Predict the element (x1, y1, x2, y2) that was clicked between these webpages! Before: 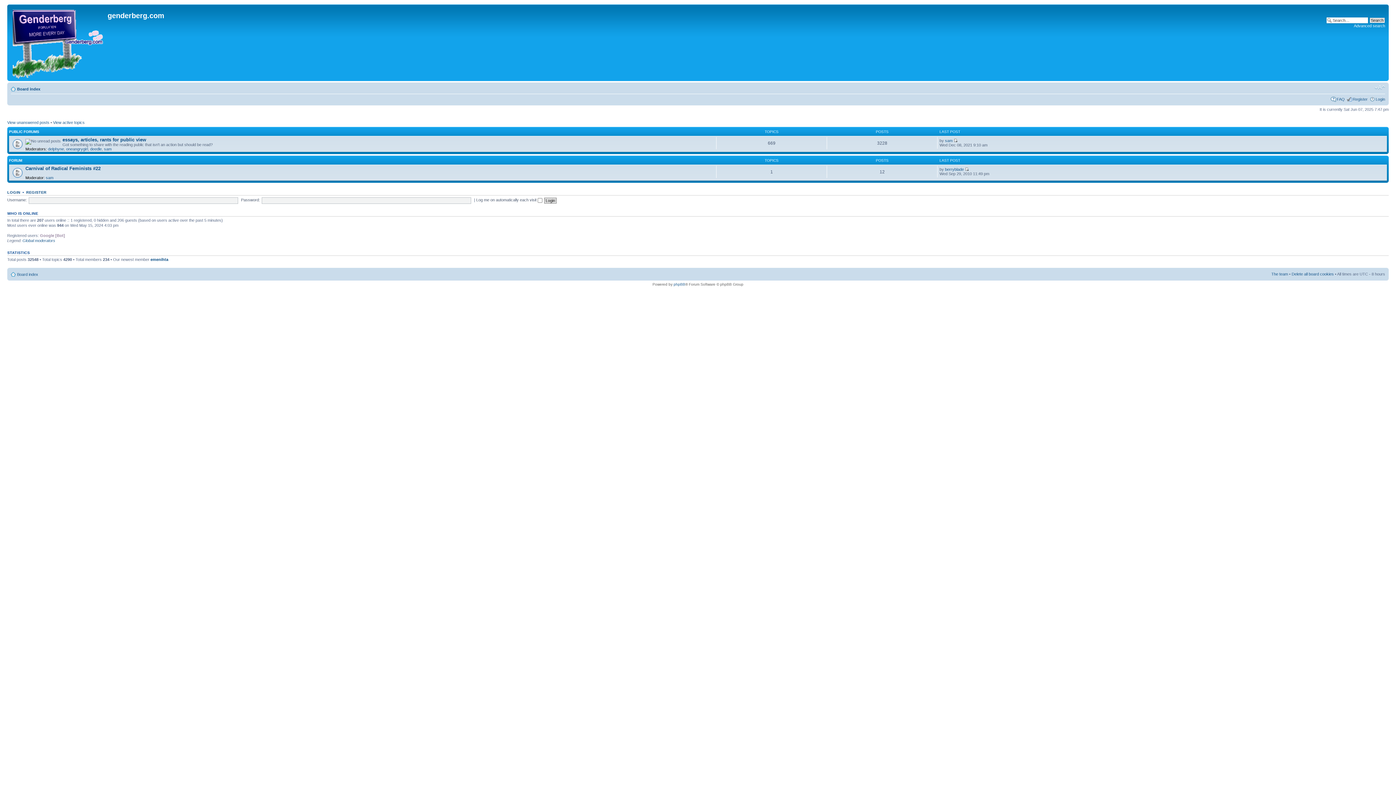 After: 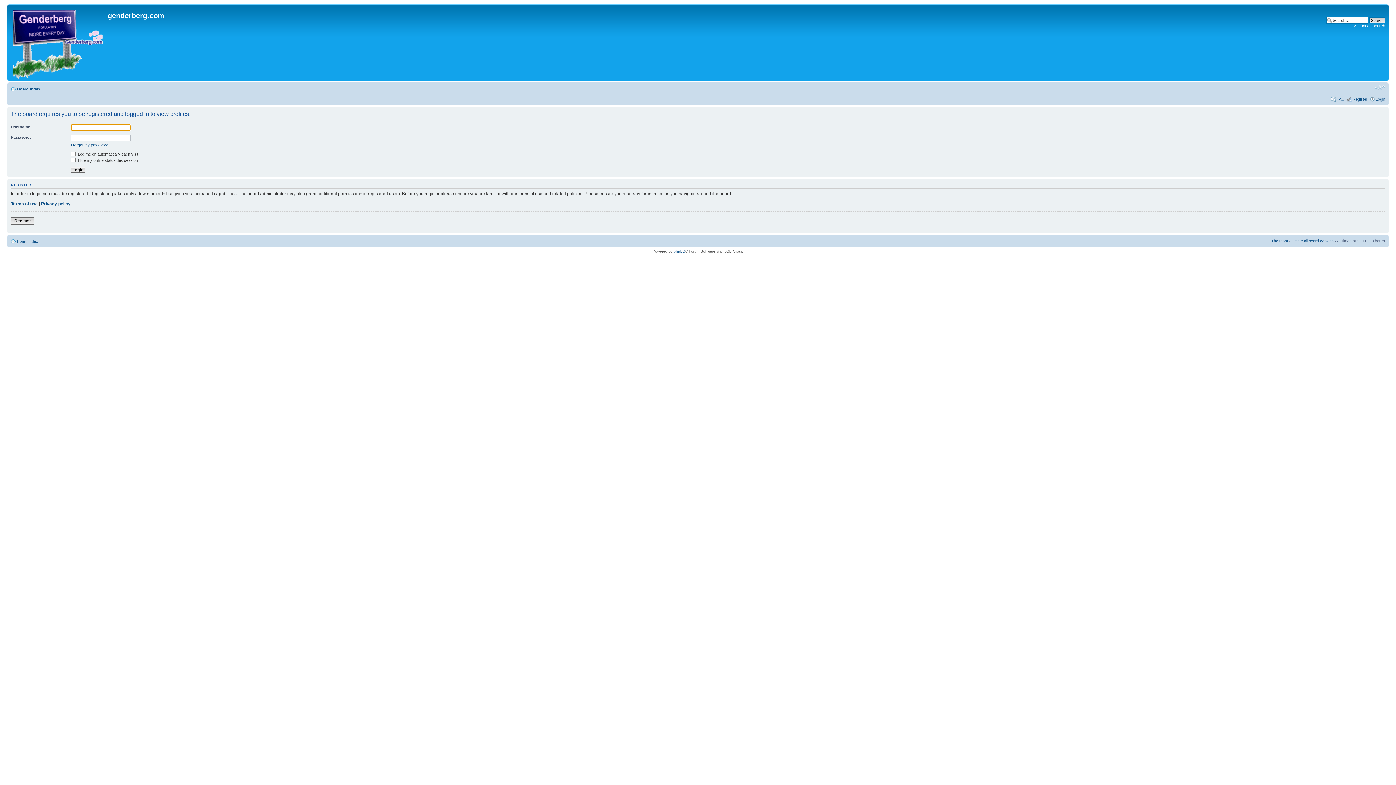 Action: bbox: (90, 146, 101, 151) label: deedle